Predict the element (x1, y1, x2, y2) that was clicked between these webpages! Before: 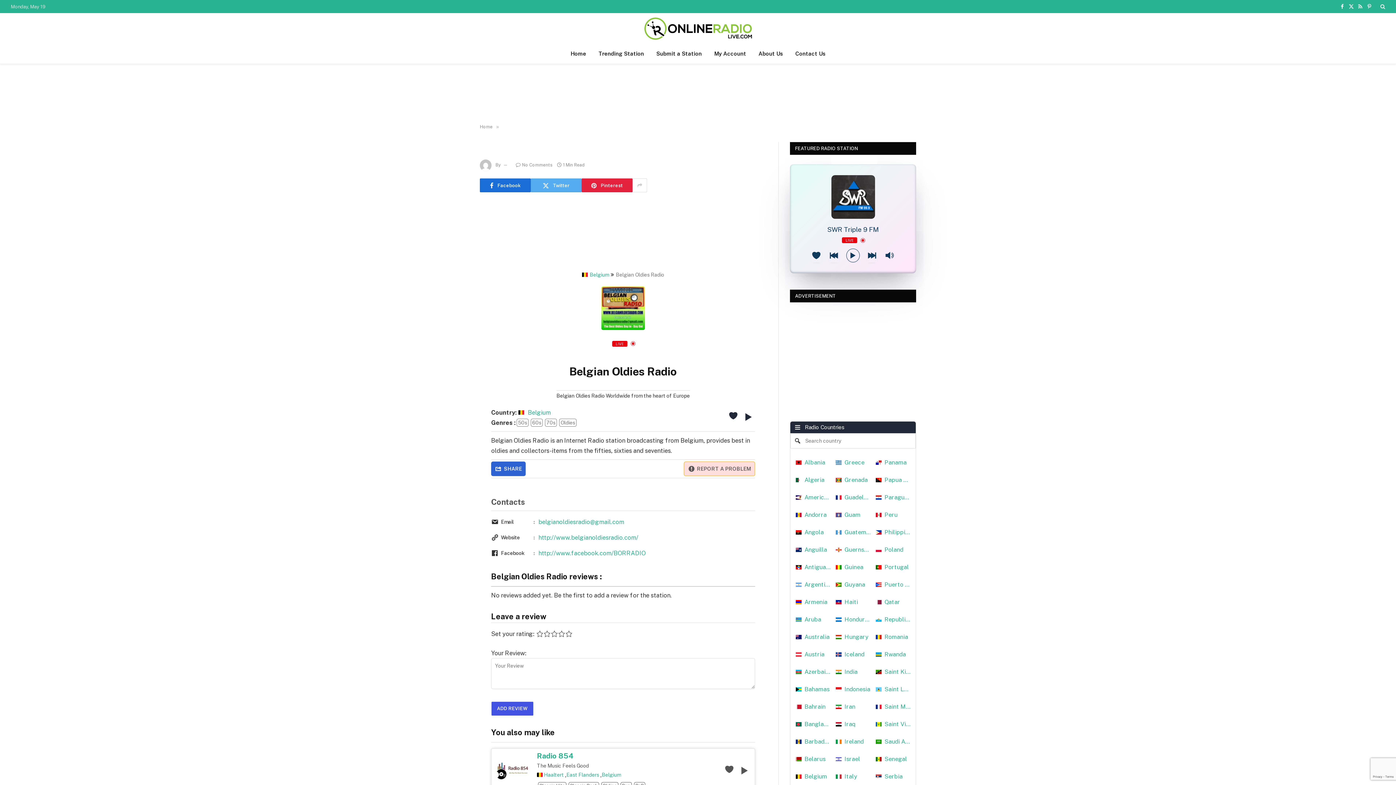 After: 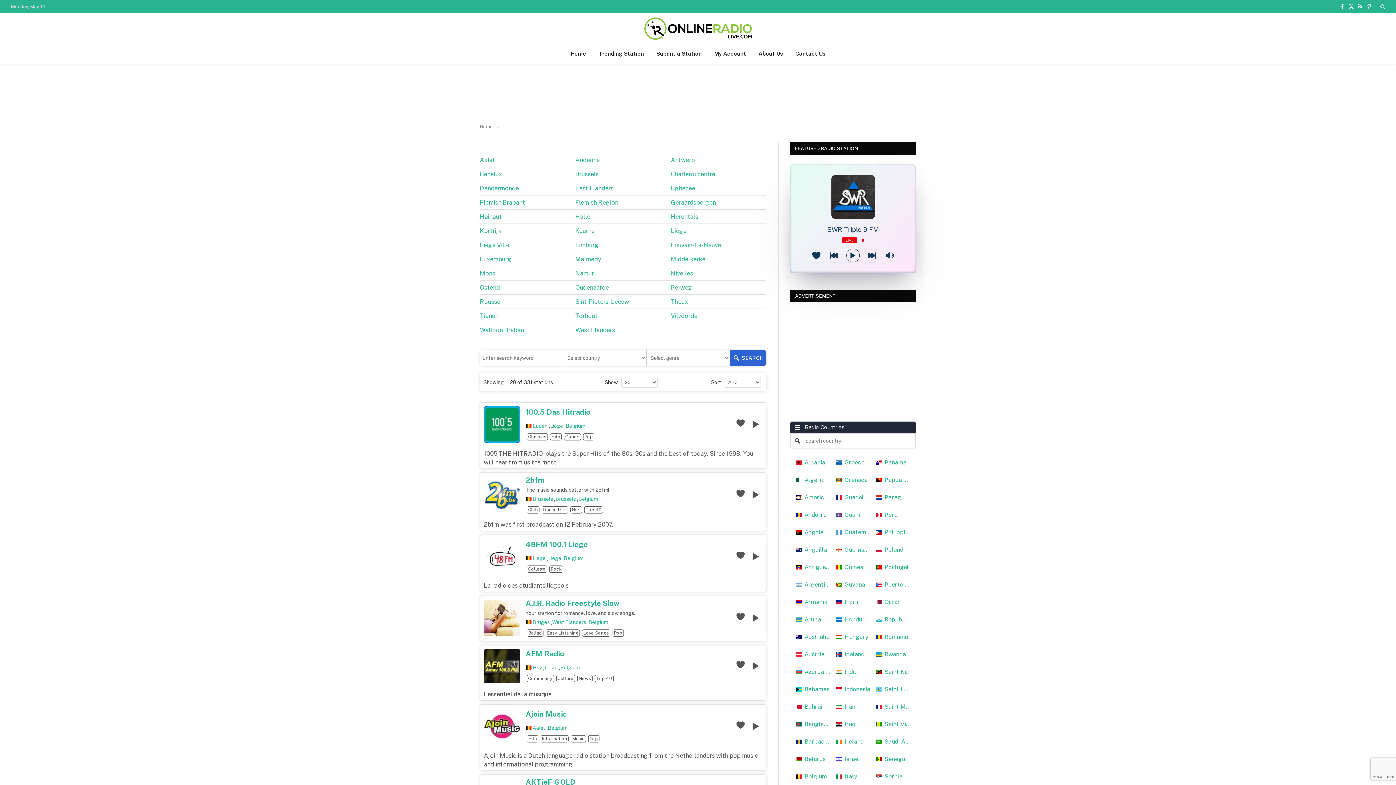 Action: bbox: (518, 407, 526, 417)